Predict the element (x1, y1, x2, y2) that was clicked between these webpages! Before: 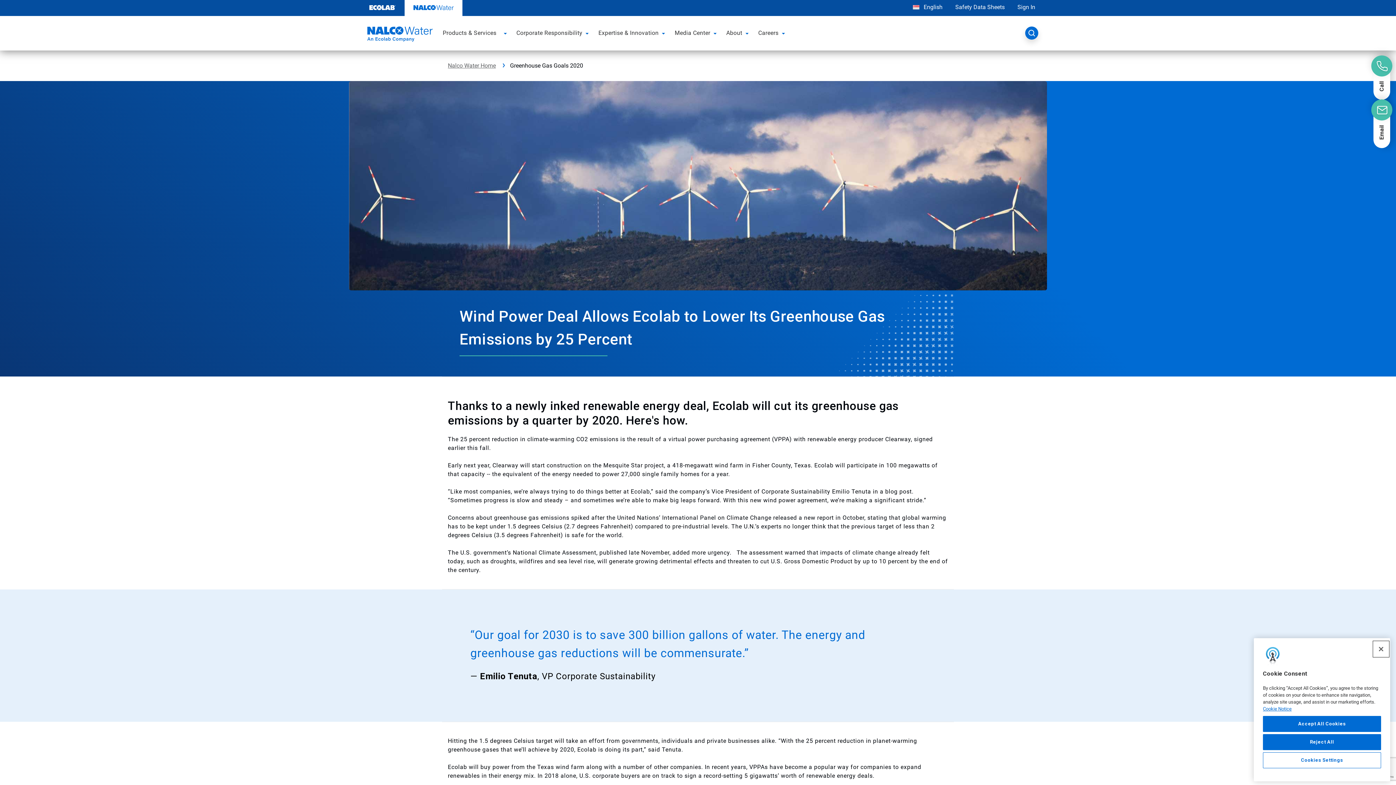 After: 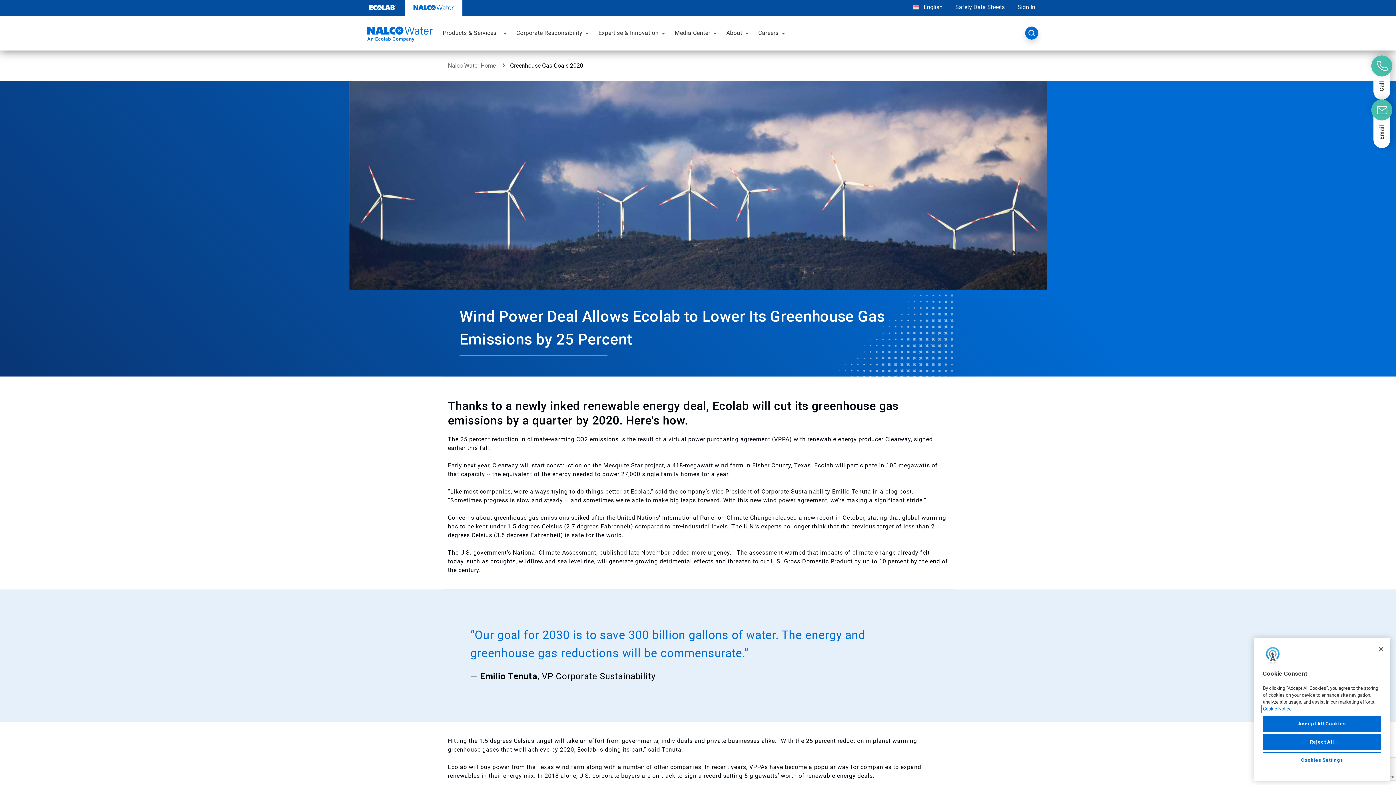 Action: label: More information about your privacy, opens in a new tab bbox: (1263, 706, 1292, 712)